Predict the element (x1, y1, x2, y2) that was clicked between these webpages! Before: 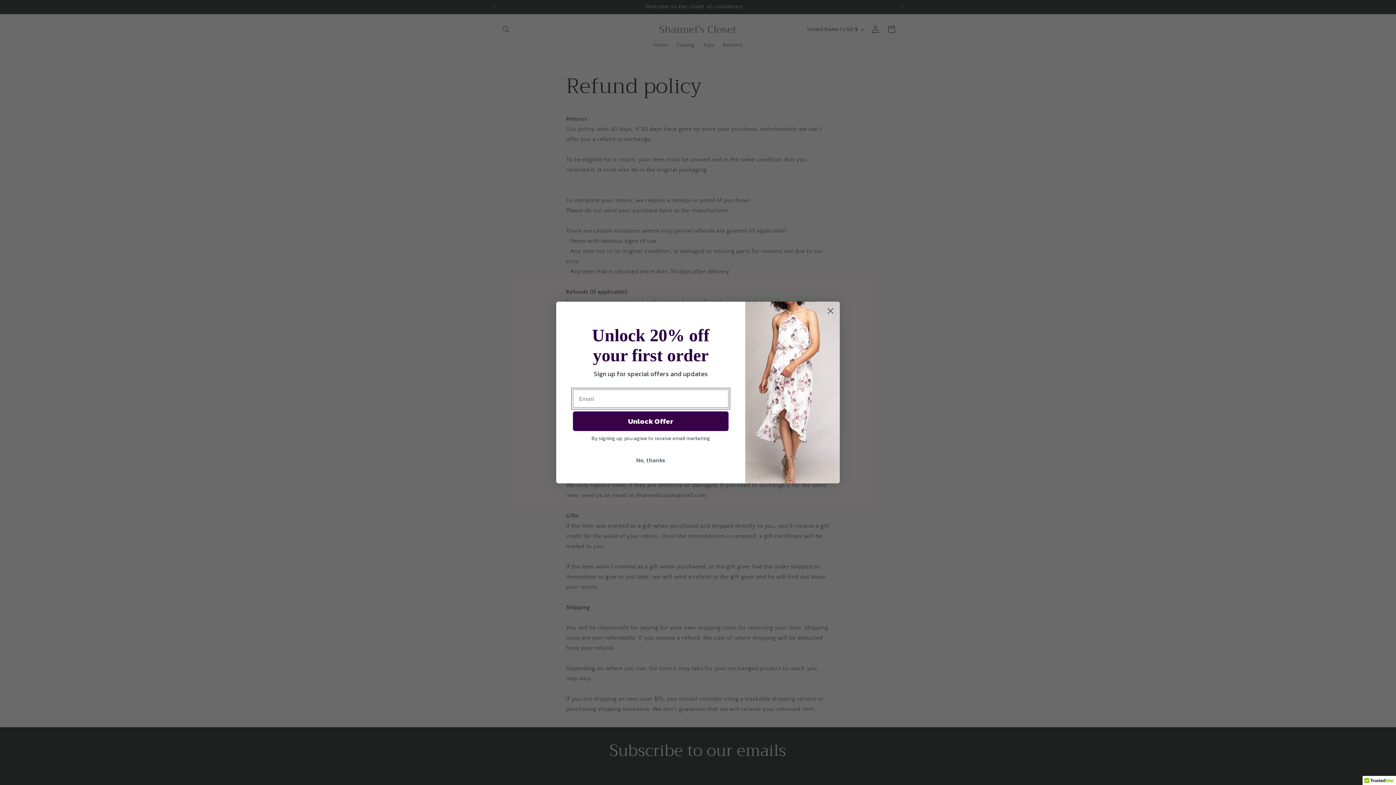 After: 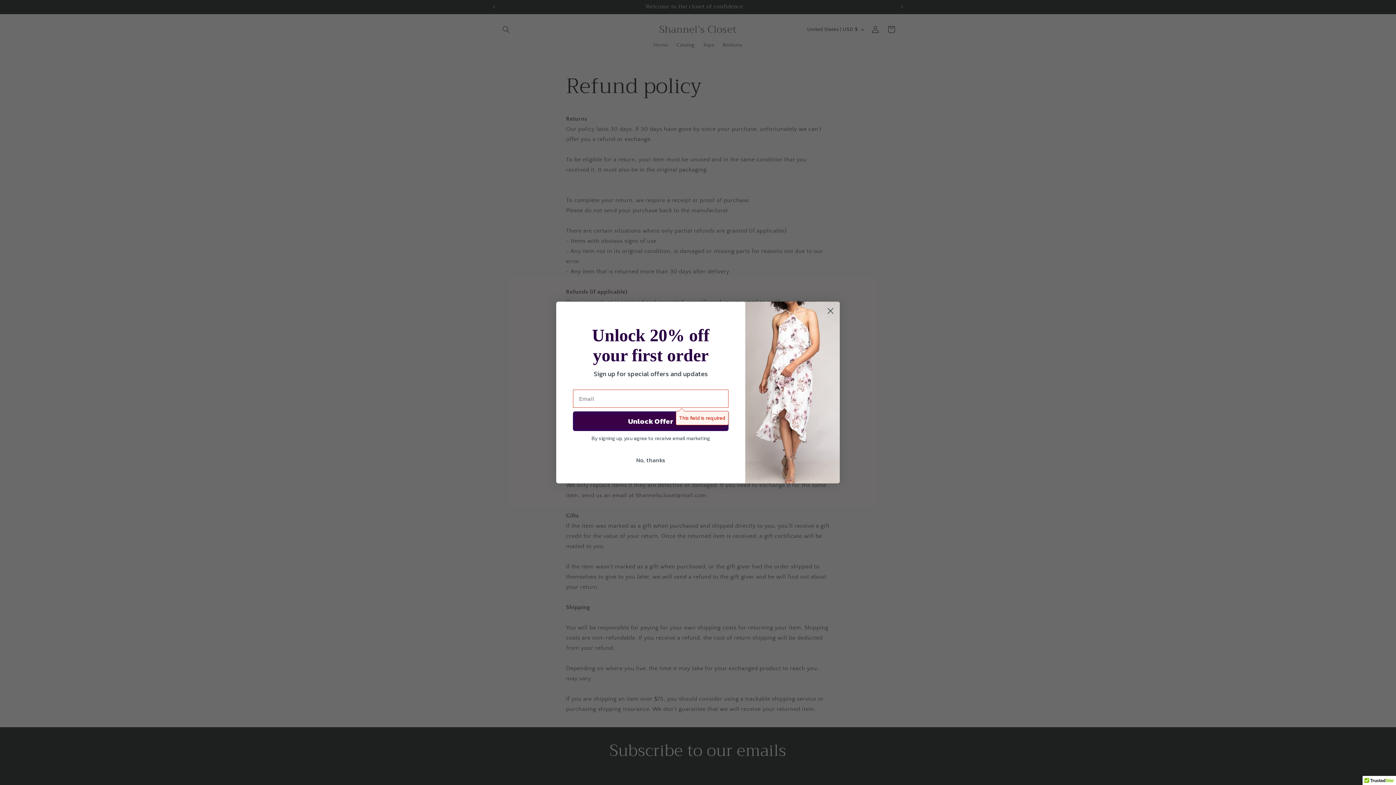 Action: label: Unlock Offer bbox: (573, 413, 728, 433)